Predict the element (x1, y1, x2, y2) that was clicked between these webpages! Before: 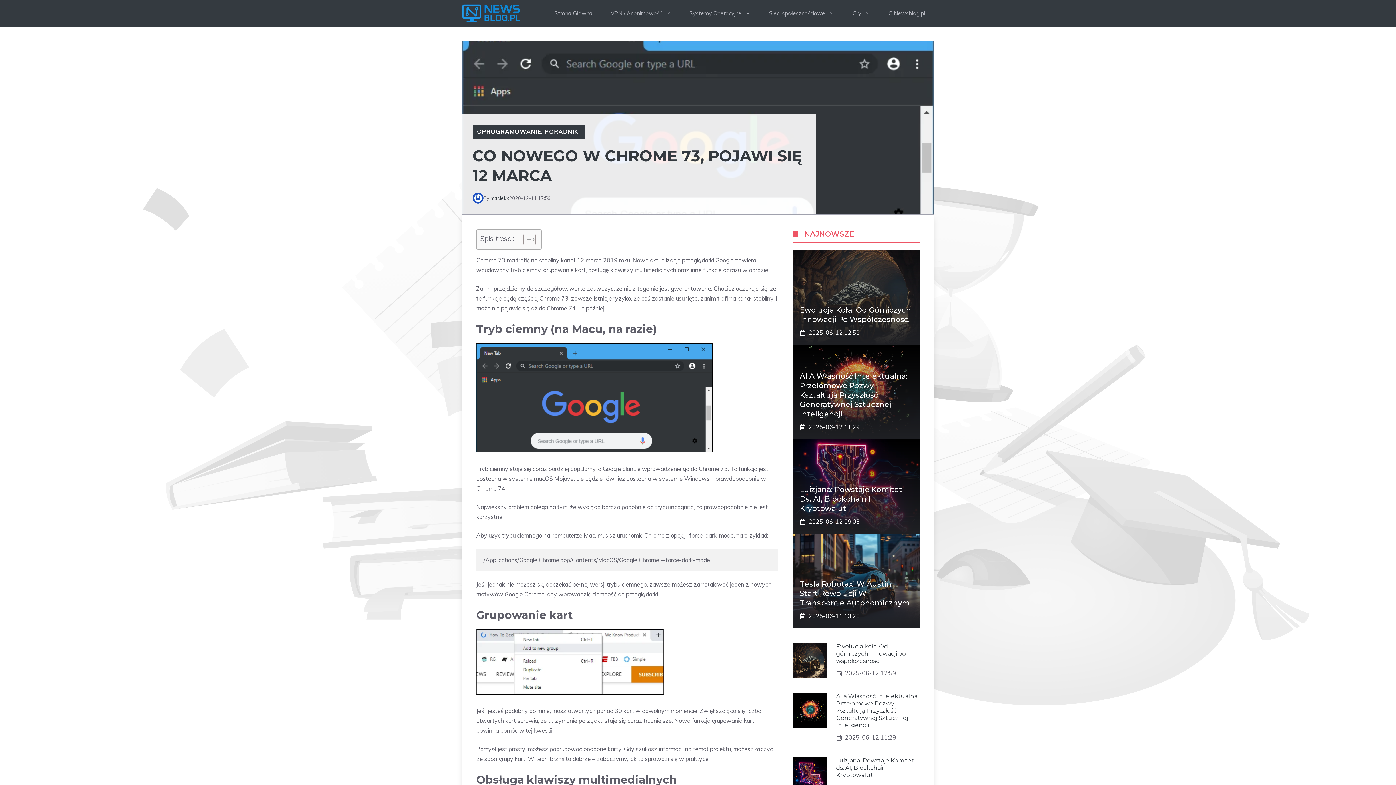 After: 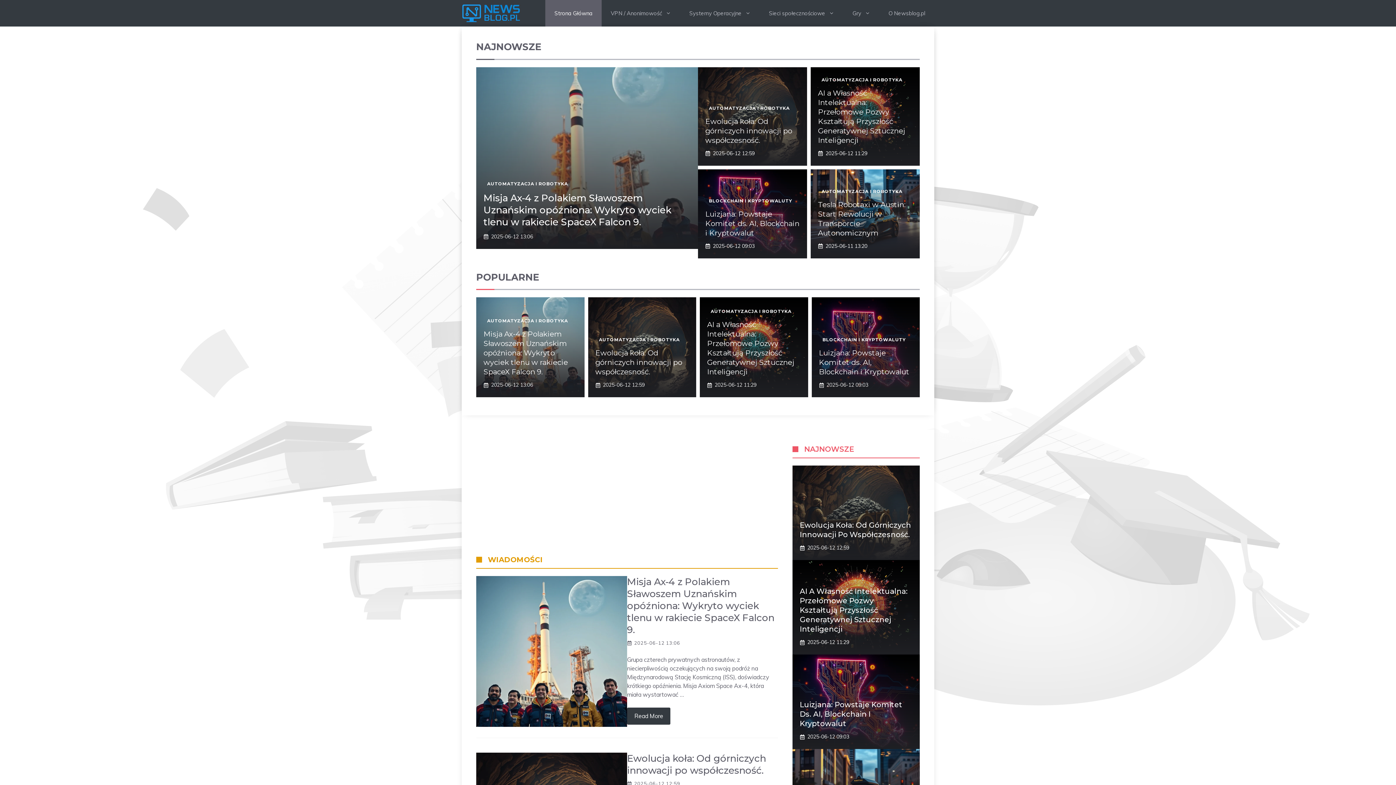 Action: label: maciekx bbox: (490, 195, 509, 200)